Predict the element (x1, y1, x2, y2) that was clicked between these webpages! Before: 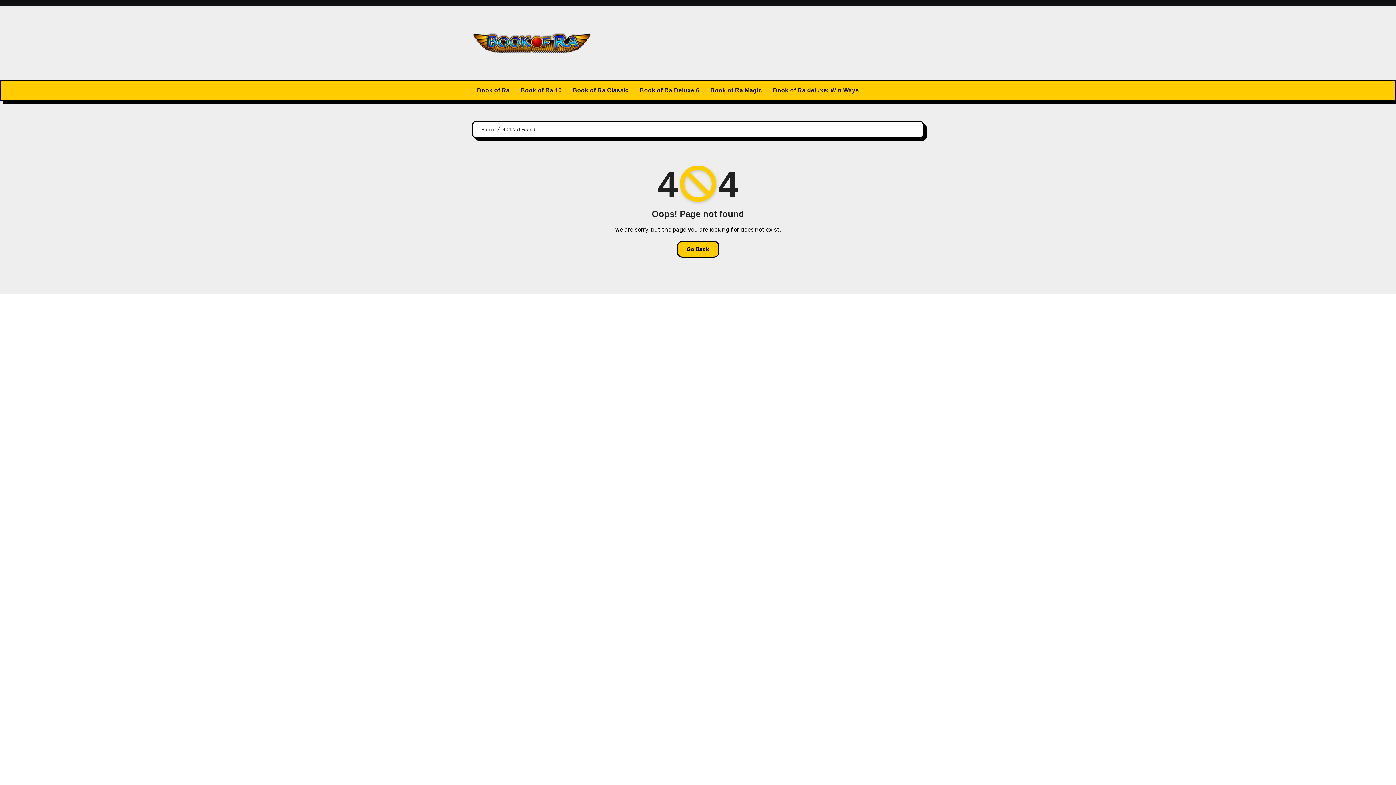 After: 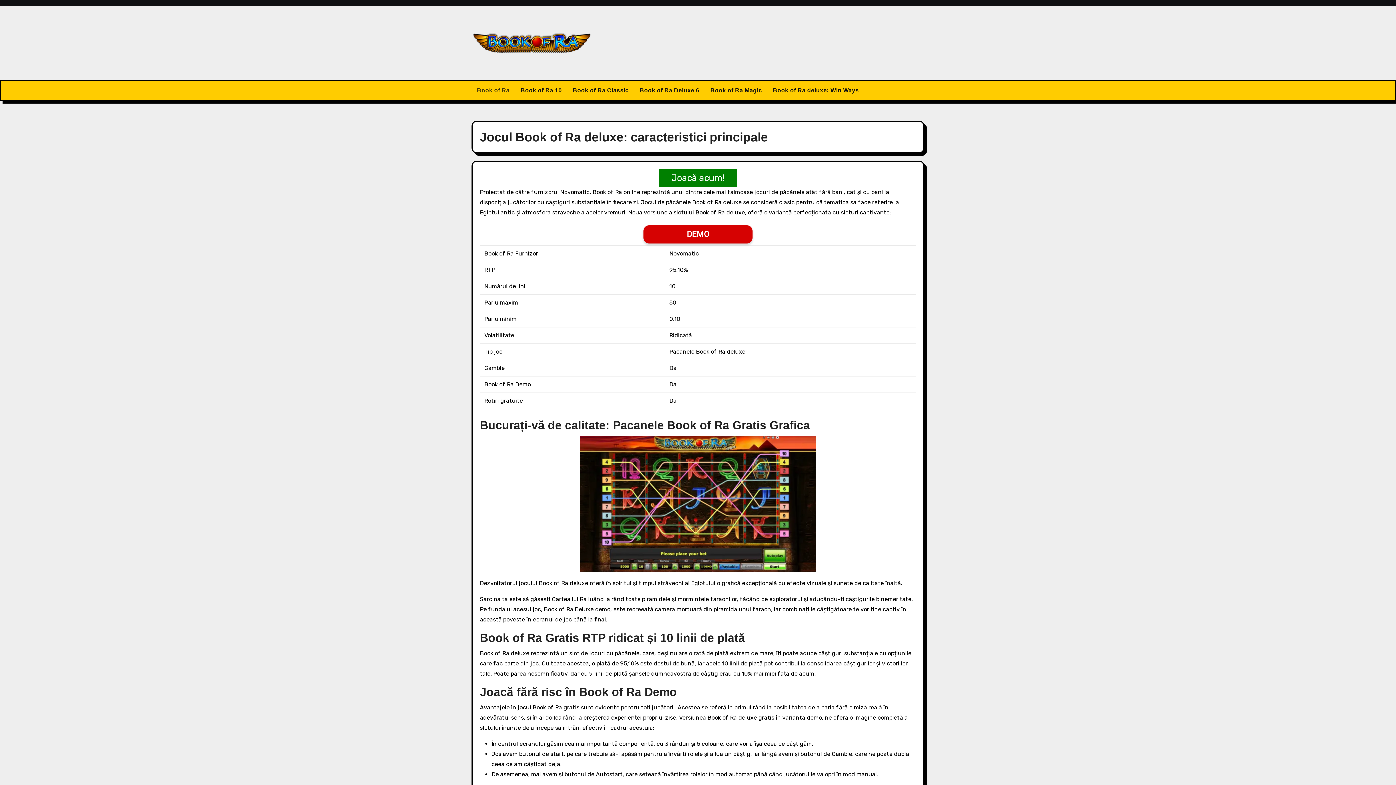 Action: label: Home bbox: (481, 126, 494, 132)